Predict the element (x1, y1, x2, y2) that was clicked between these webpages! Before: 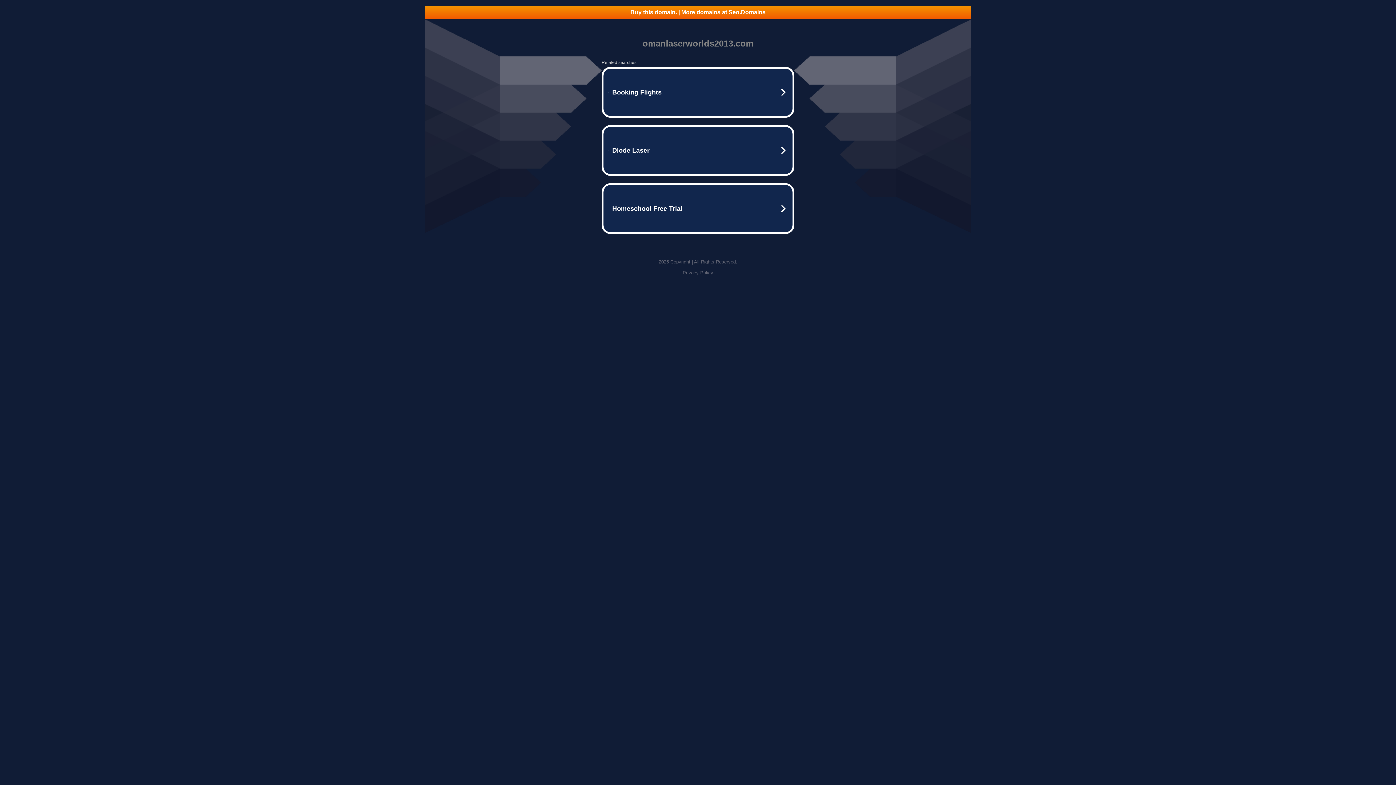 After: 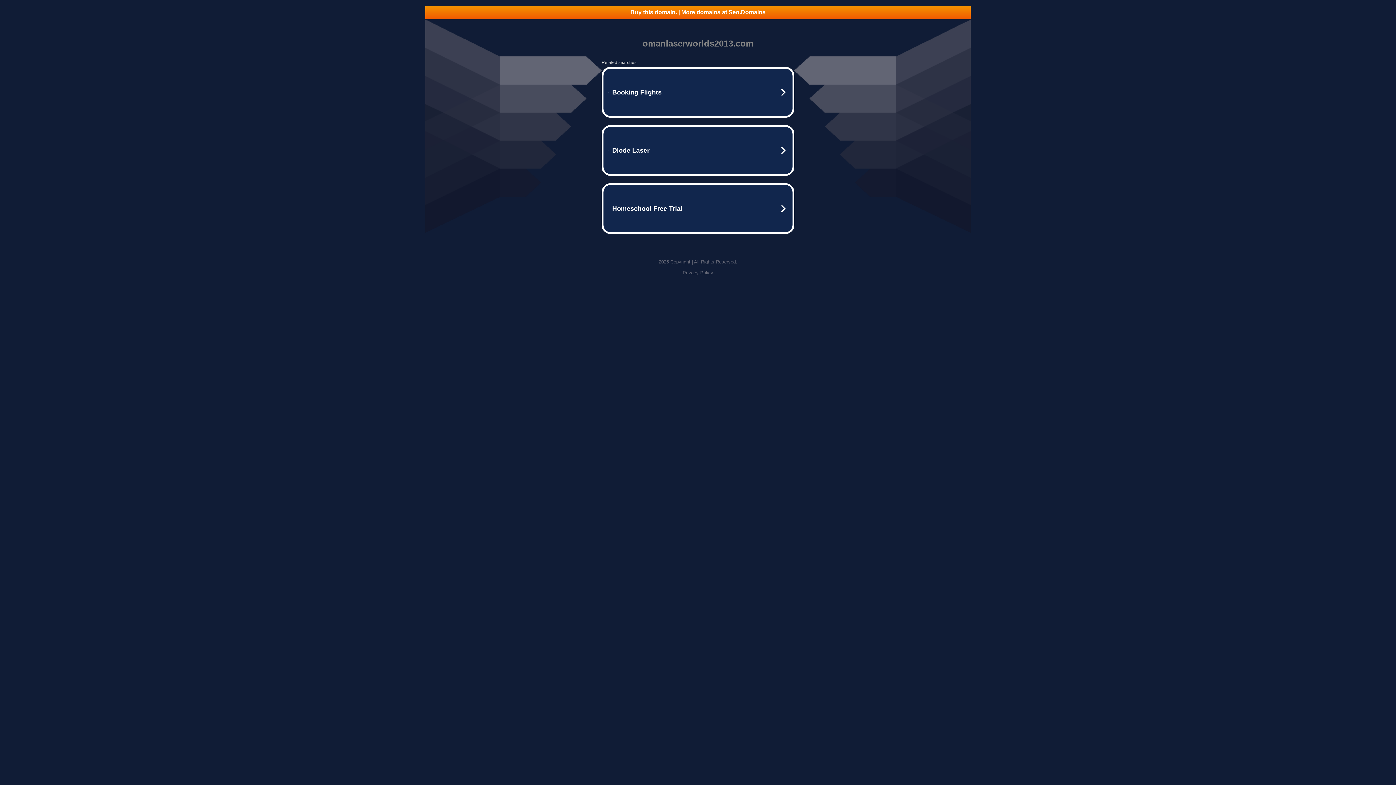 Action: label: Buy this domain. | More domains at Seo.Domains bbox: (425, 5, 970, 18)